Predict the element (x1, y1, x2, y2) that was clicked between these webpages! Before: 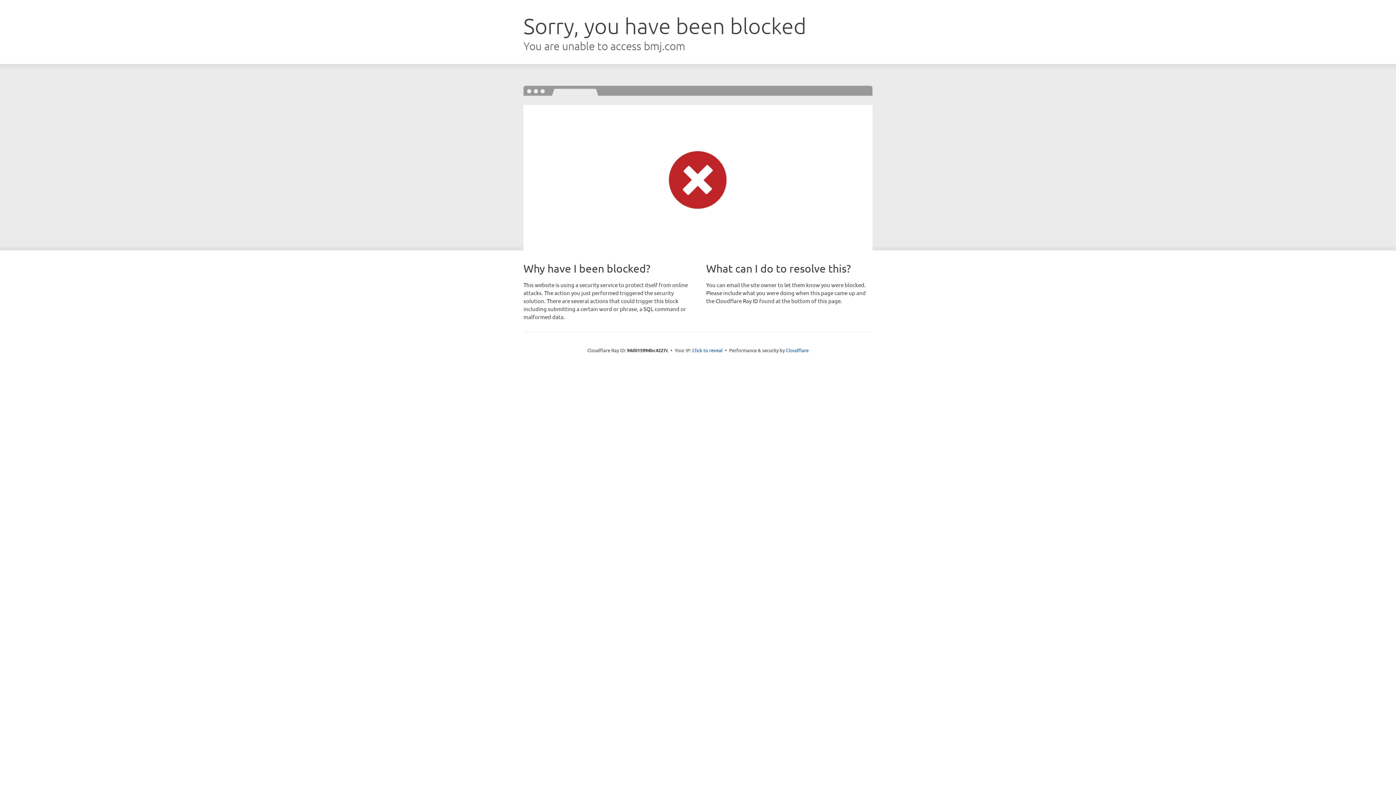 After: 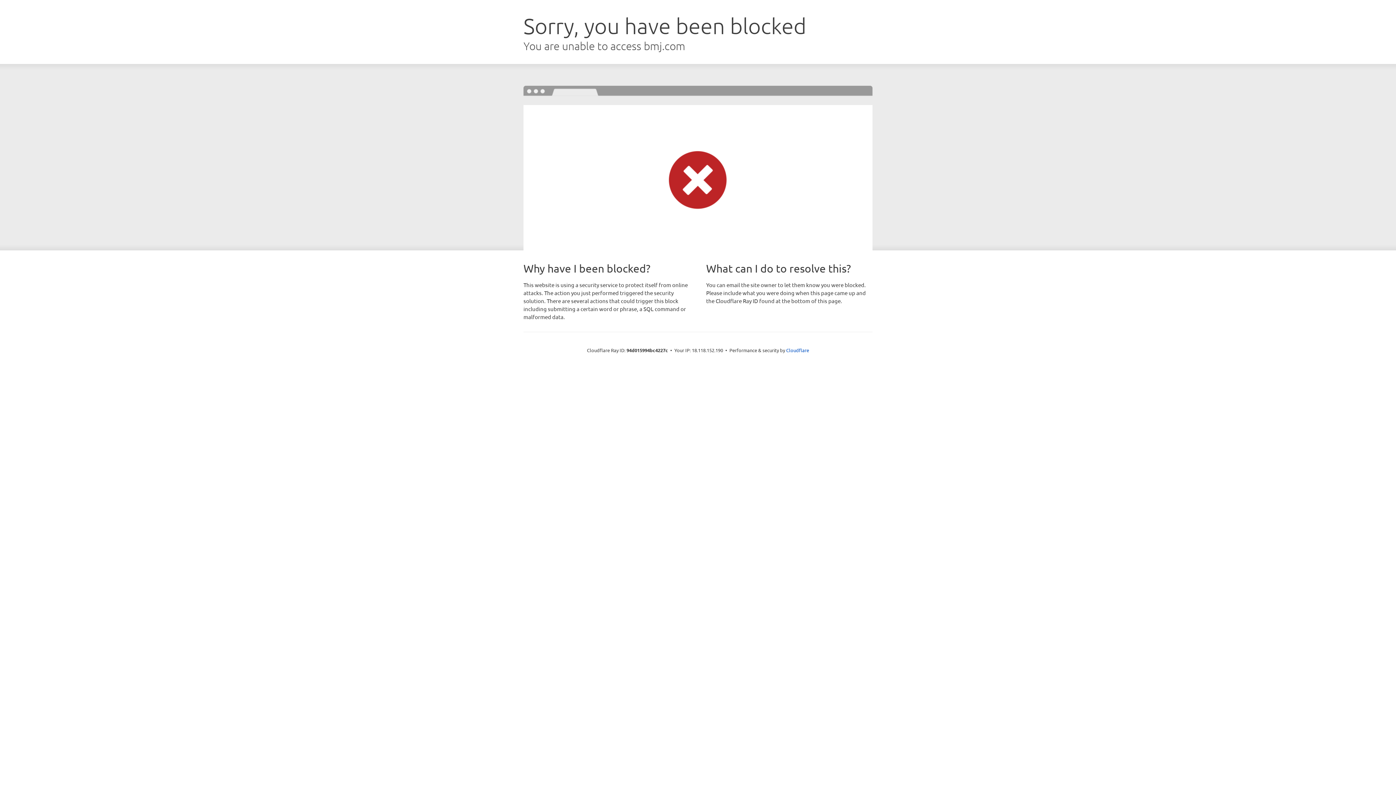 Action: bbox: (692, 346, 722, 353) label: Click to reveal